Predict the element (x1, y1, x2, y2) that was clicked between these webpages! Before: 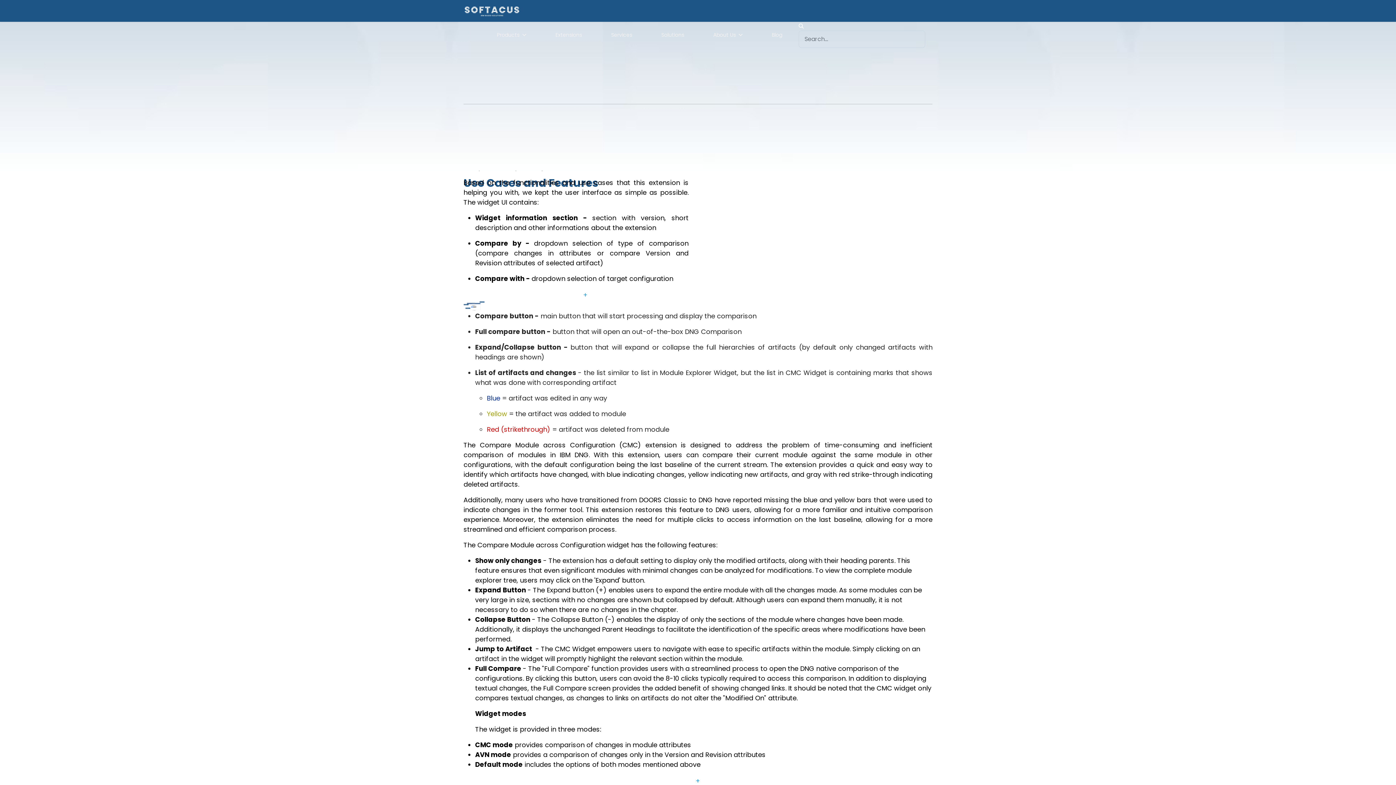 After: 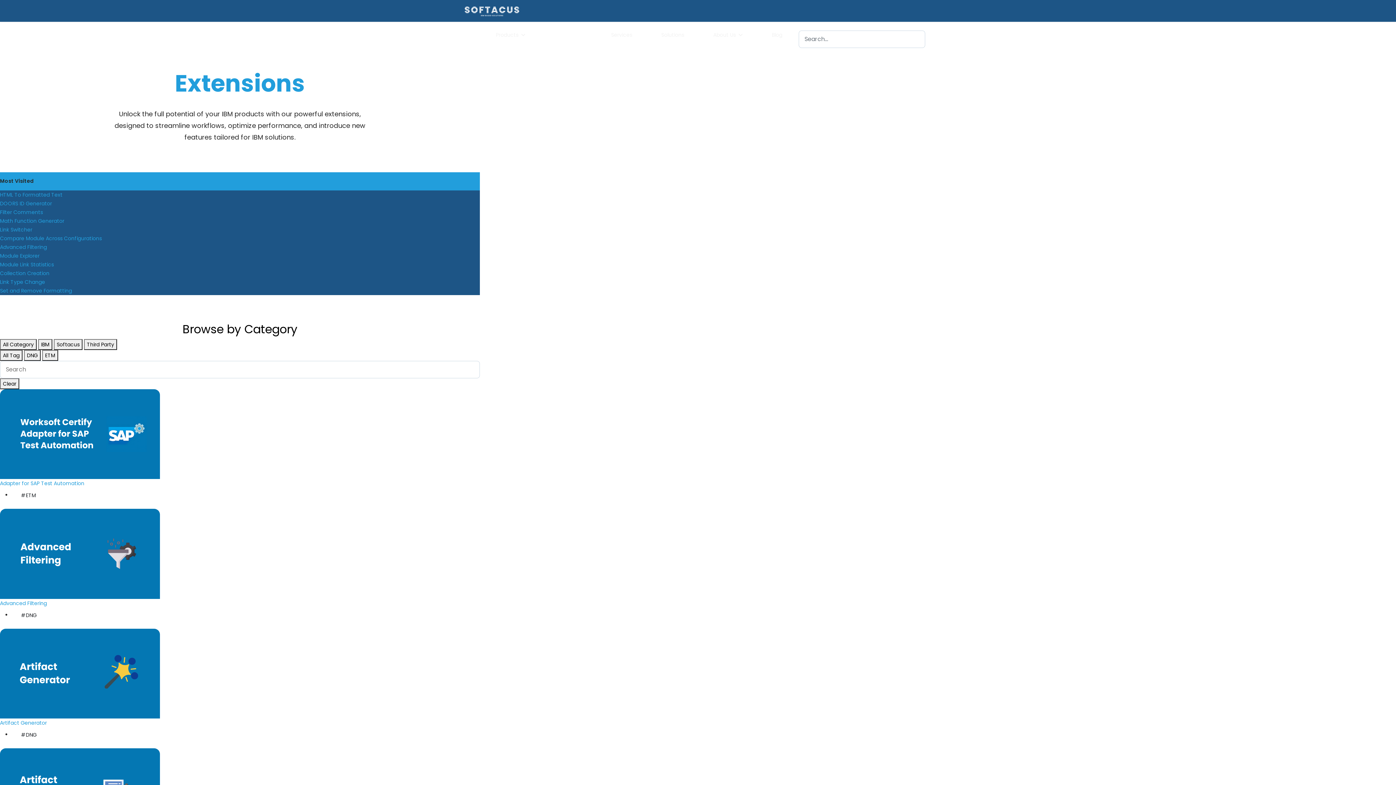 Action: bbox: (541, 24, 596, 45) label: Extensions